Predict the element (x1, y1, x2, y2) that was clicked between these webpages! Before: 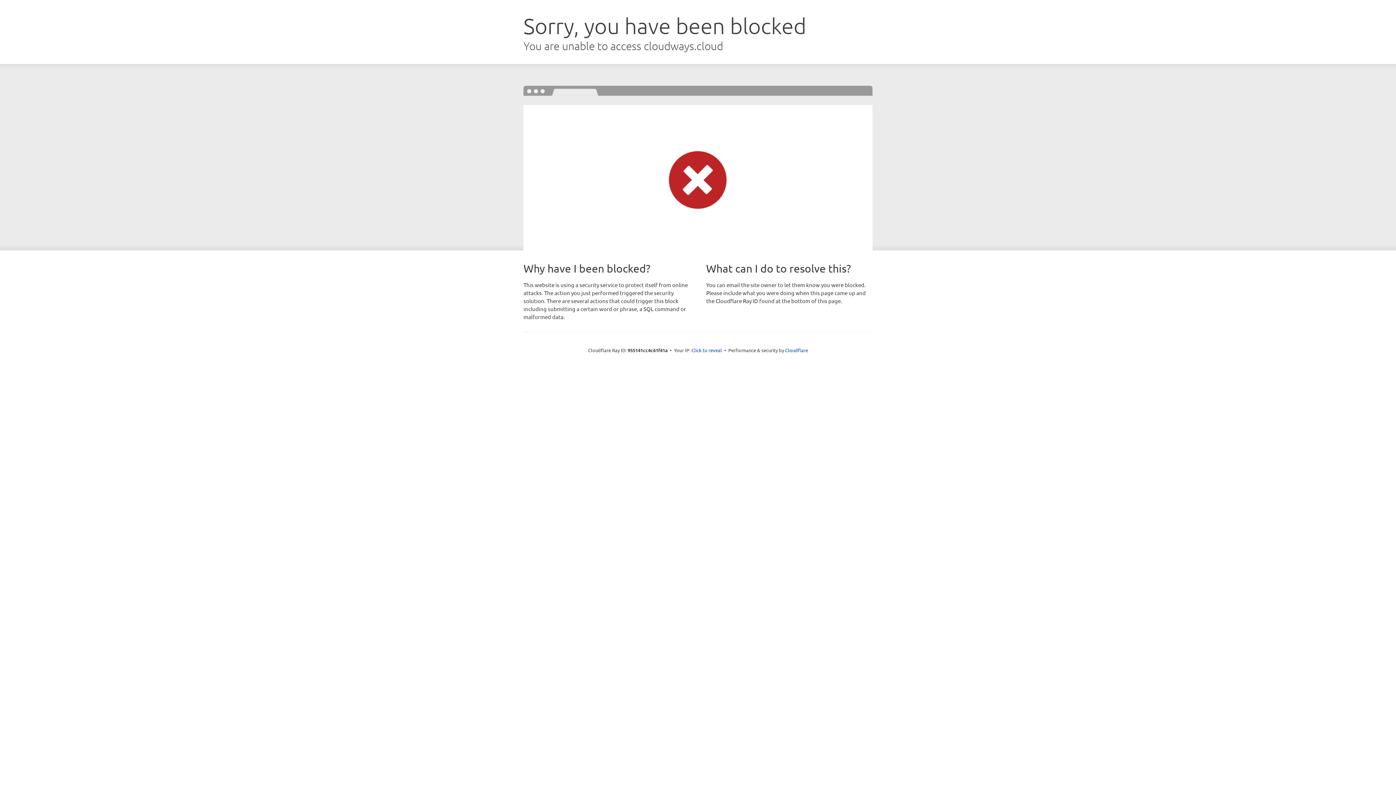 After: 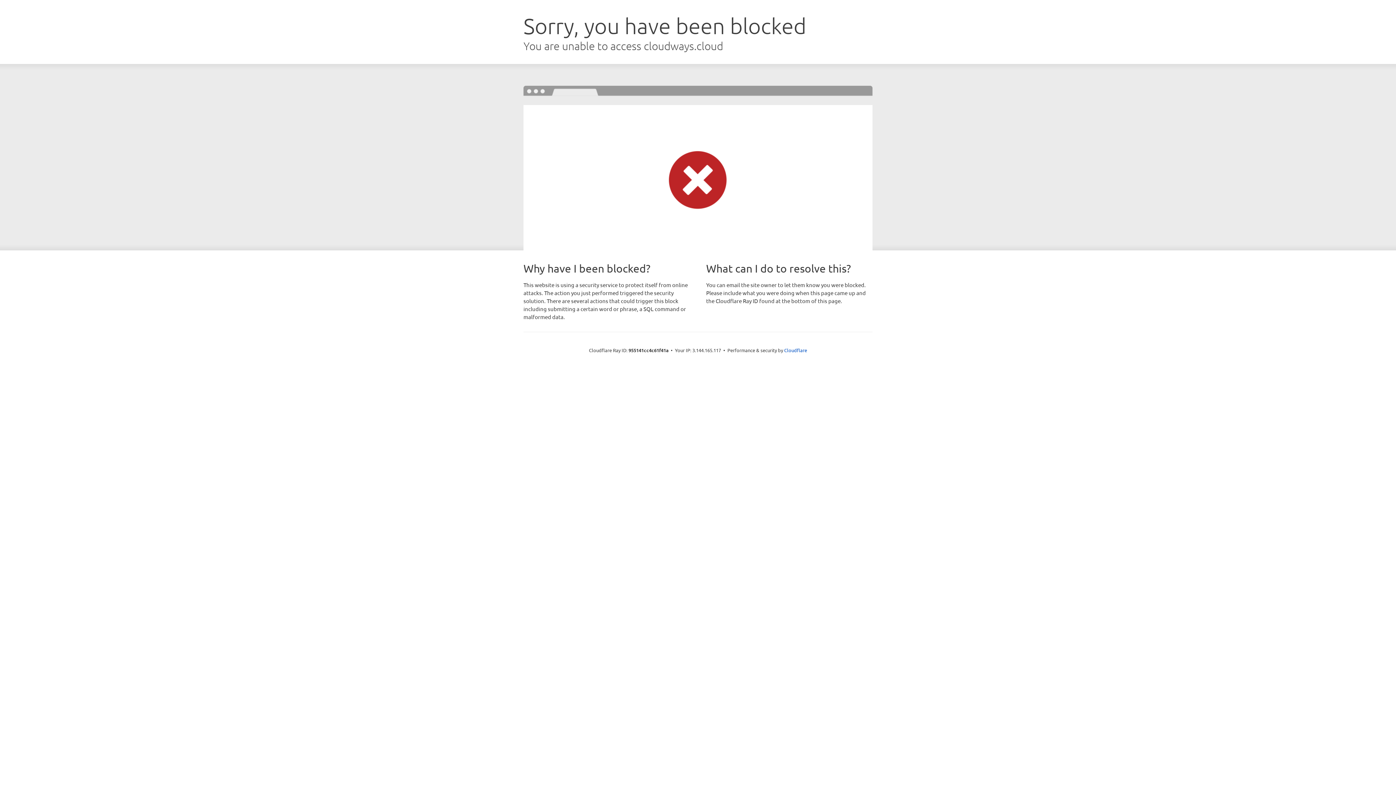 Action: label: Click to reveal bbox: (691, 346, 722, 353)